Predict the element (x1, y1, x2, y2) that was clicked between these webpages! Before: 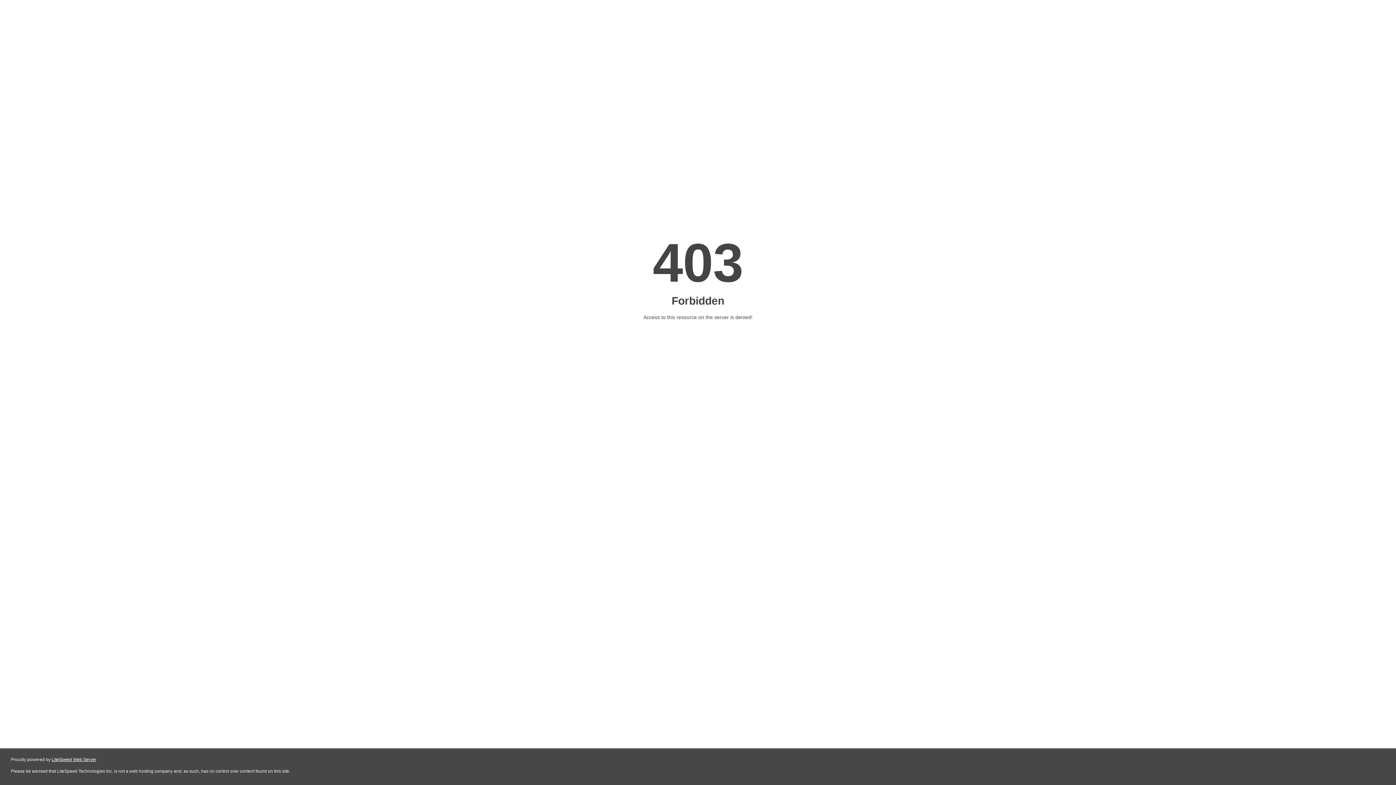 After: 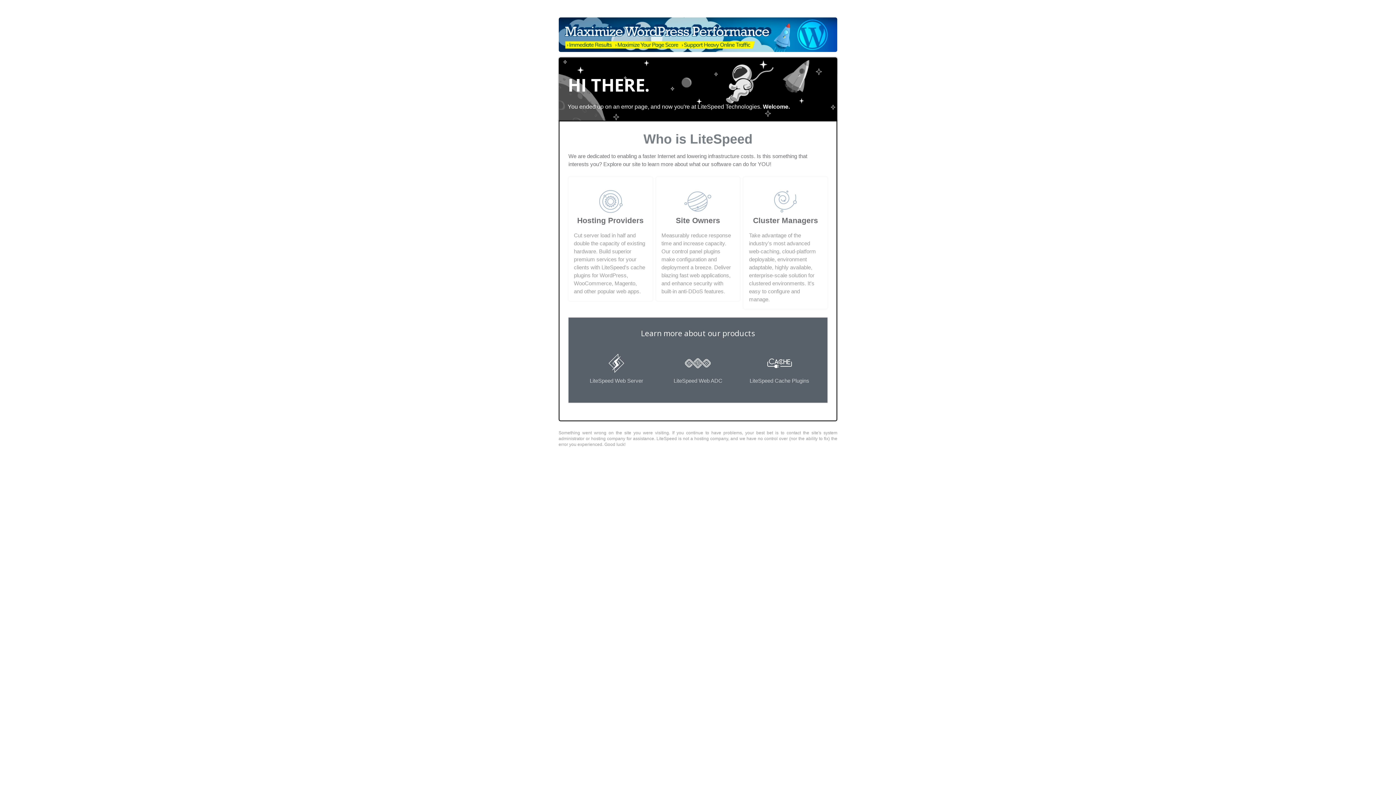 Action: label: LiteSpeed Web Server bbox: (51, 757, 96, 762)